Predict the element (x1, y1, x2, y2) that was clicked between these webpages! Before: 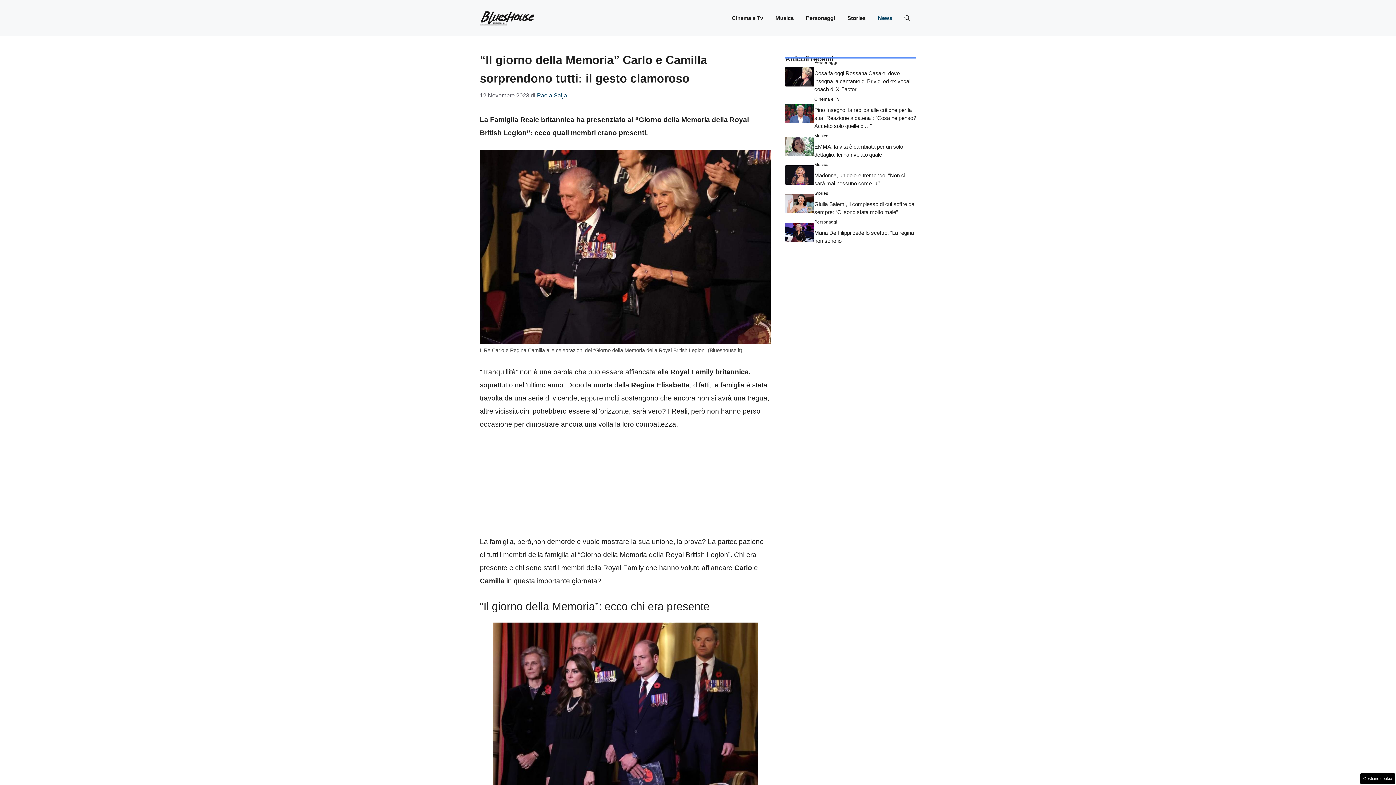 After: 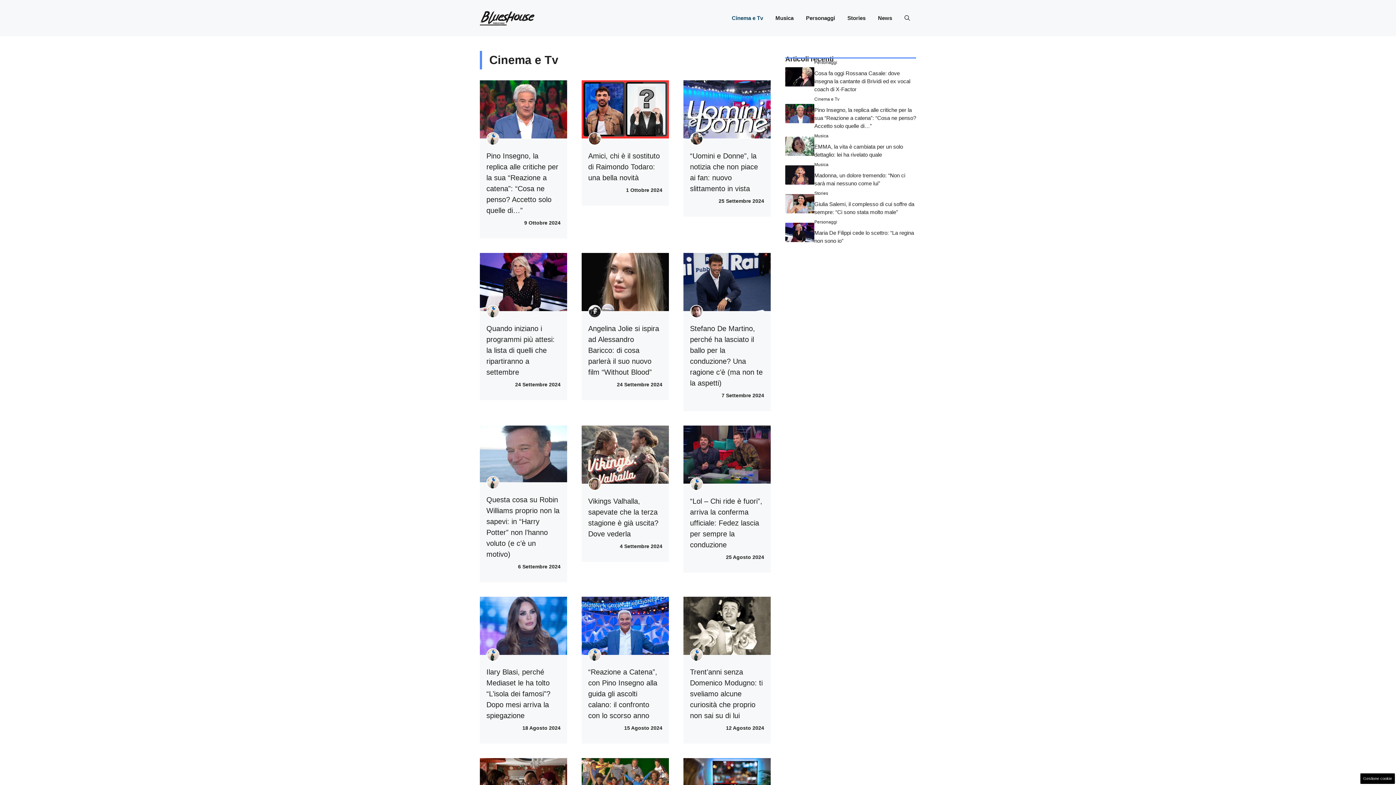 Action: bbox: (725, 7, 769, 29) label: Cinema e Tv